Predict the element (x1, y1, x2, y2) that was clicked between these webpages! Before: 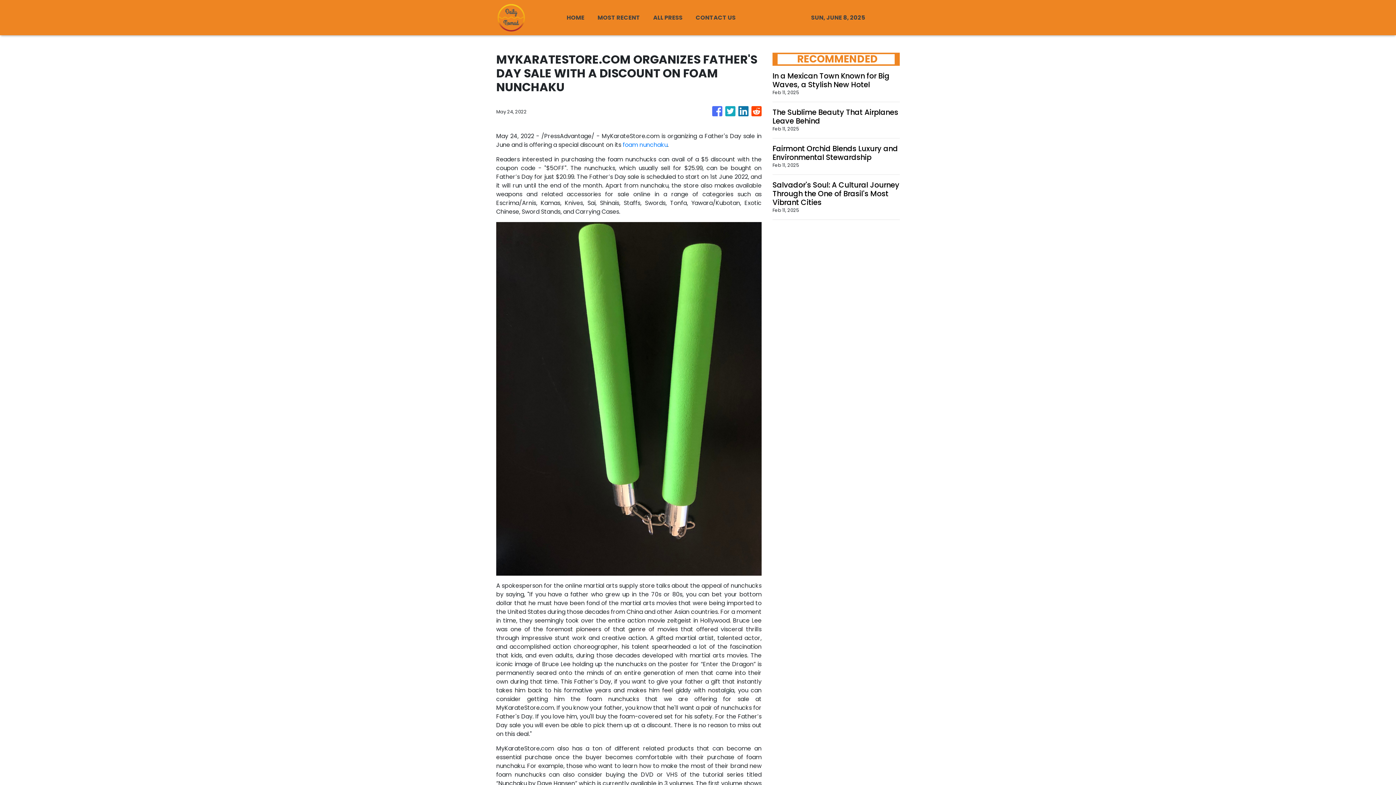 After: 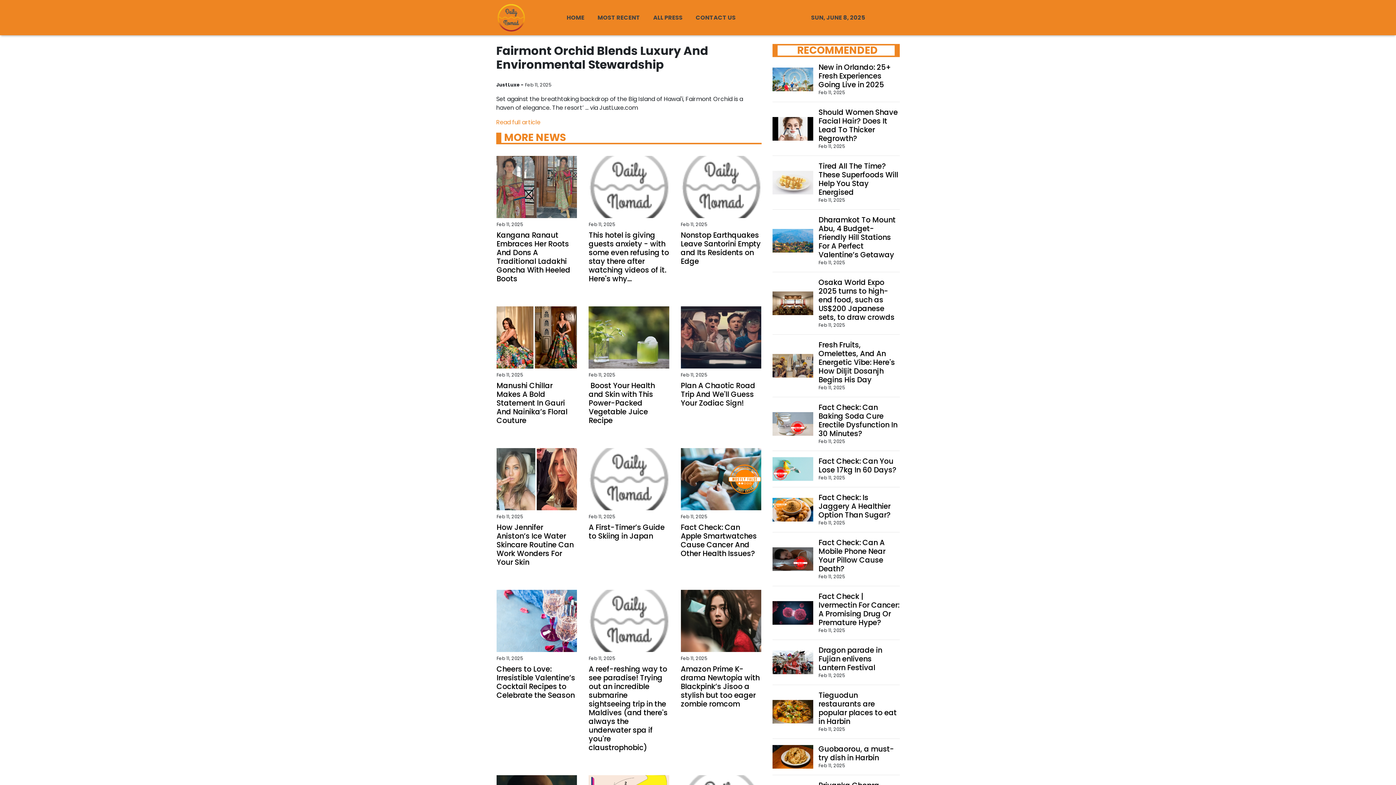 Action: bbox: (772, 144, 900, 161) label: Fairmont Orchid Blends Luxury and Environmental Stewardship